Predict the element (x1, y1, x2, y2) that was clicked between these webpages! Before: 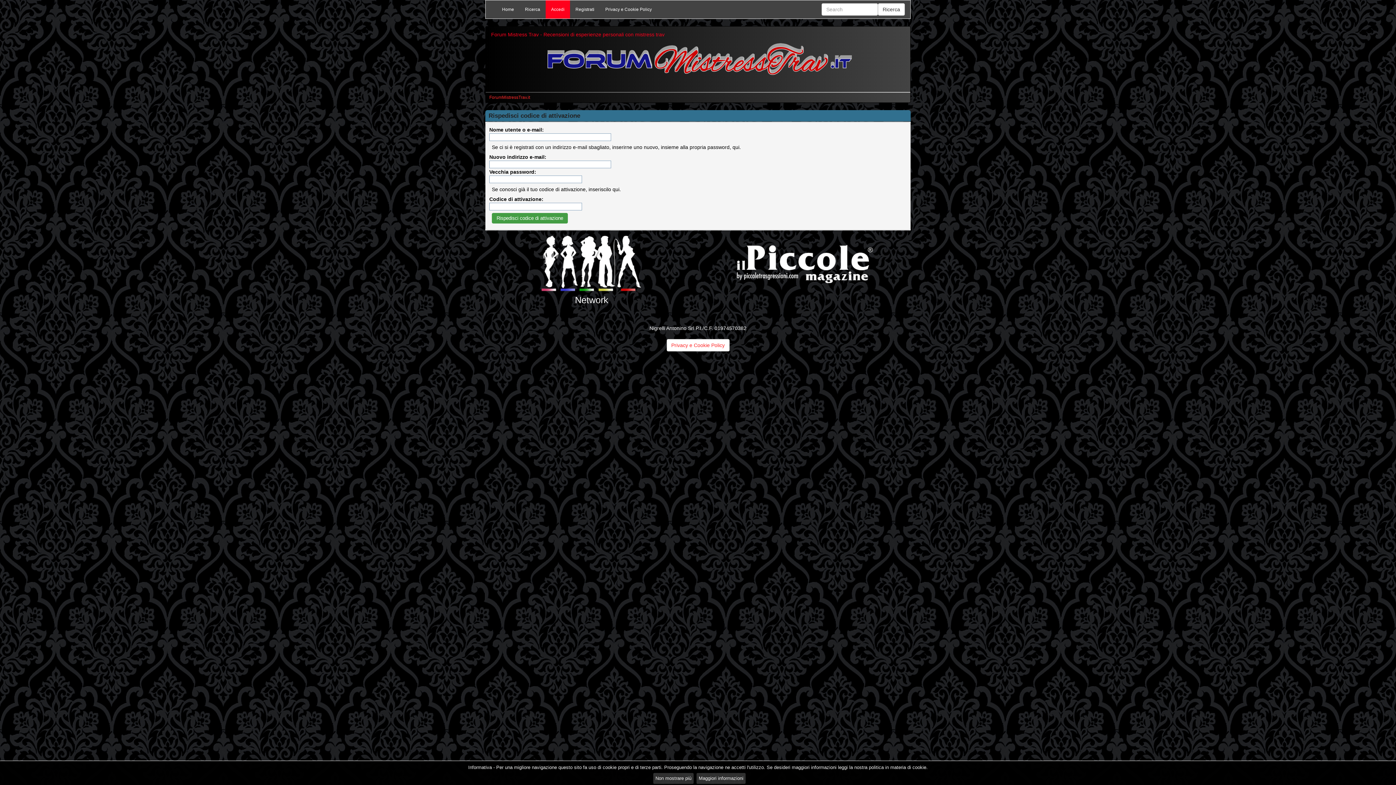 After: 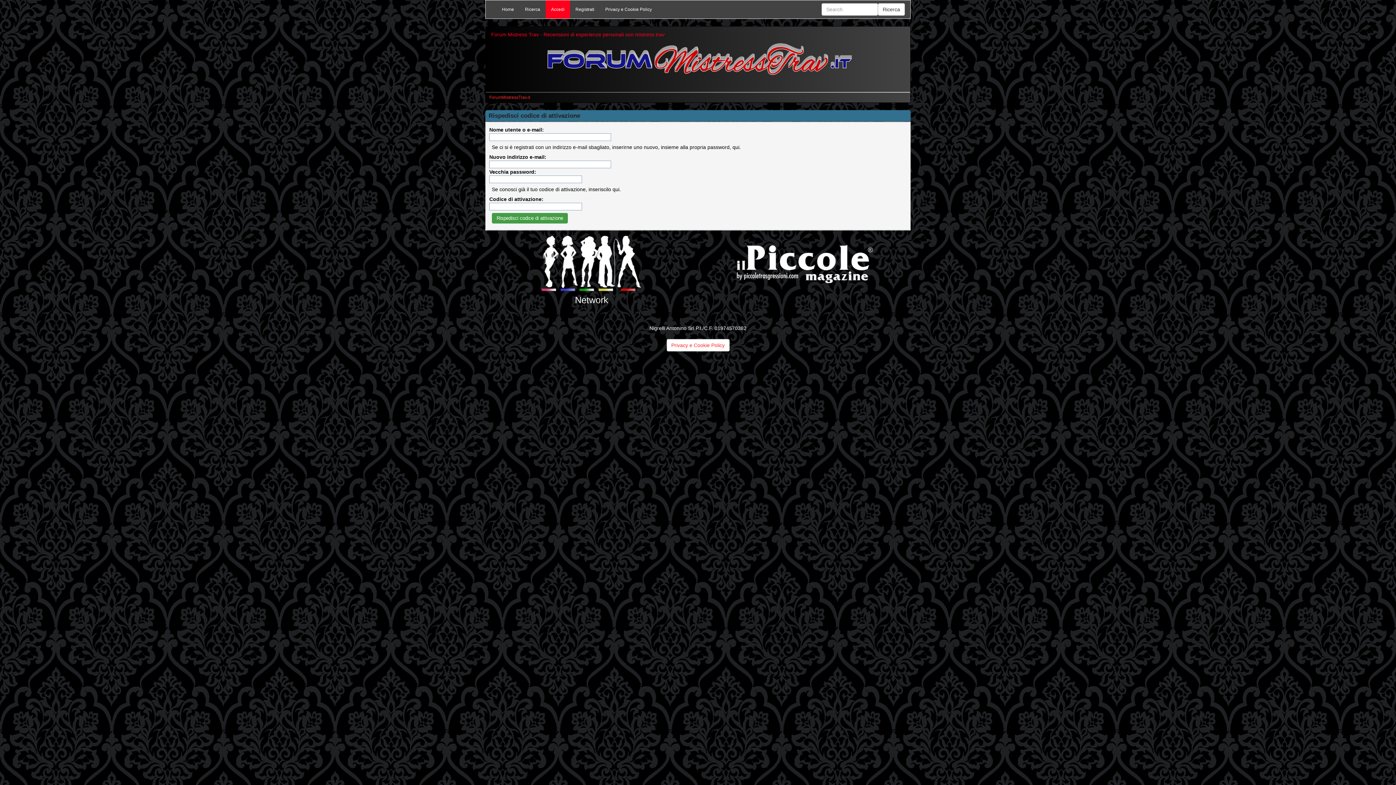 Action: label: Non mostrare più bbox: (653, 773, 693, 784)